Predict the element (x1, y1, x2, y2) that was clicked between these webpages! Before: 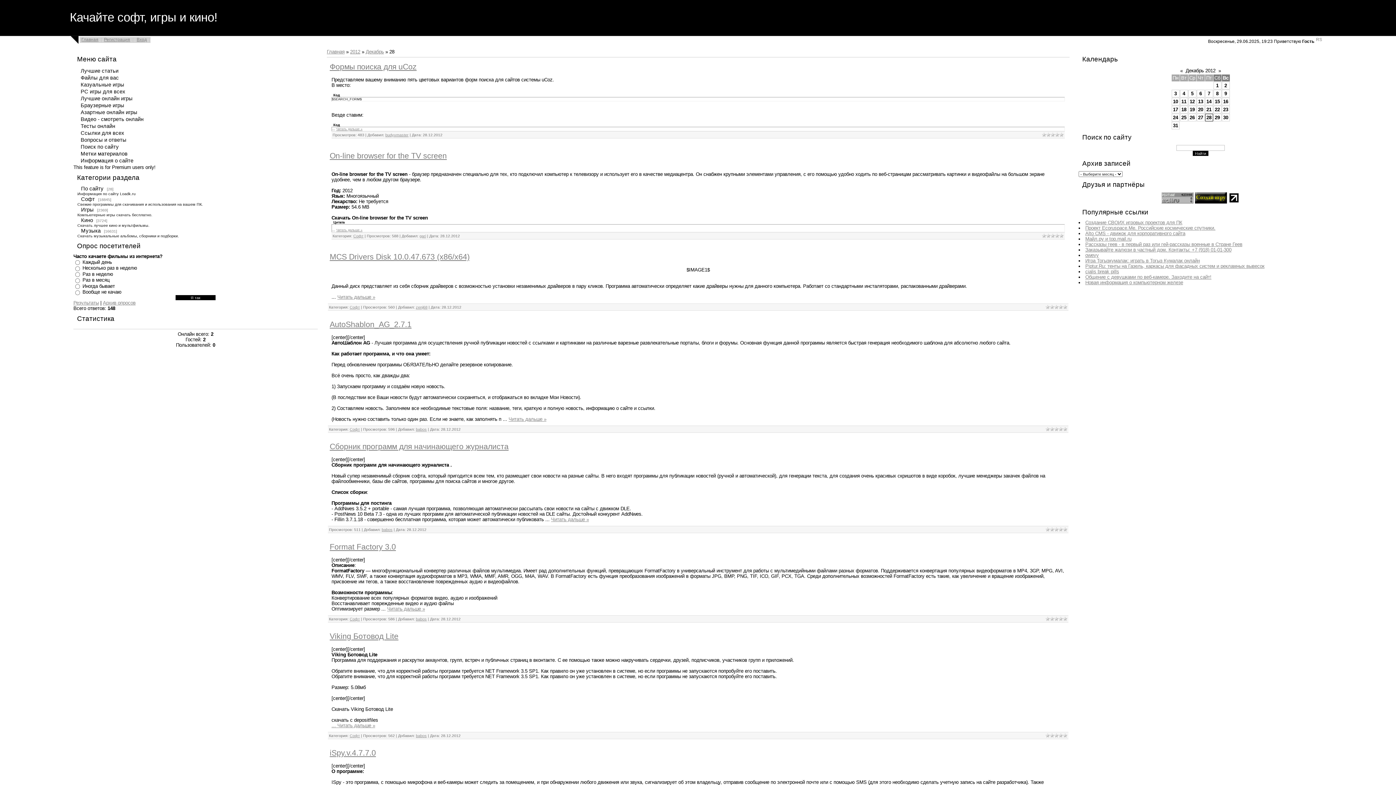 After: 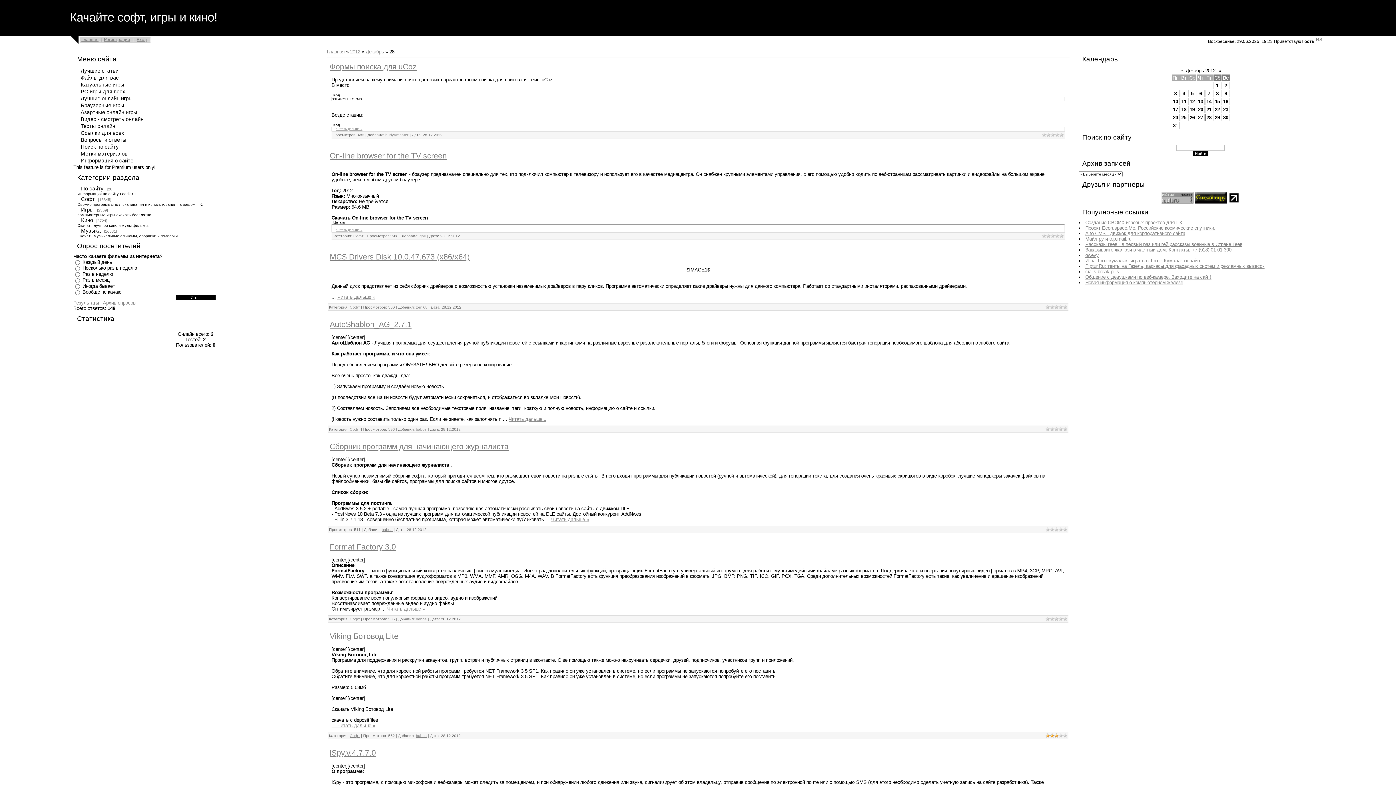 Action: bbox: (1054, 733, 1058, 738) label: 3